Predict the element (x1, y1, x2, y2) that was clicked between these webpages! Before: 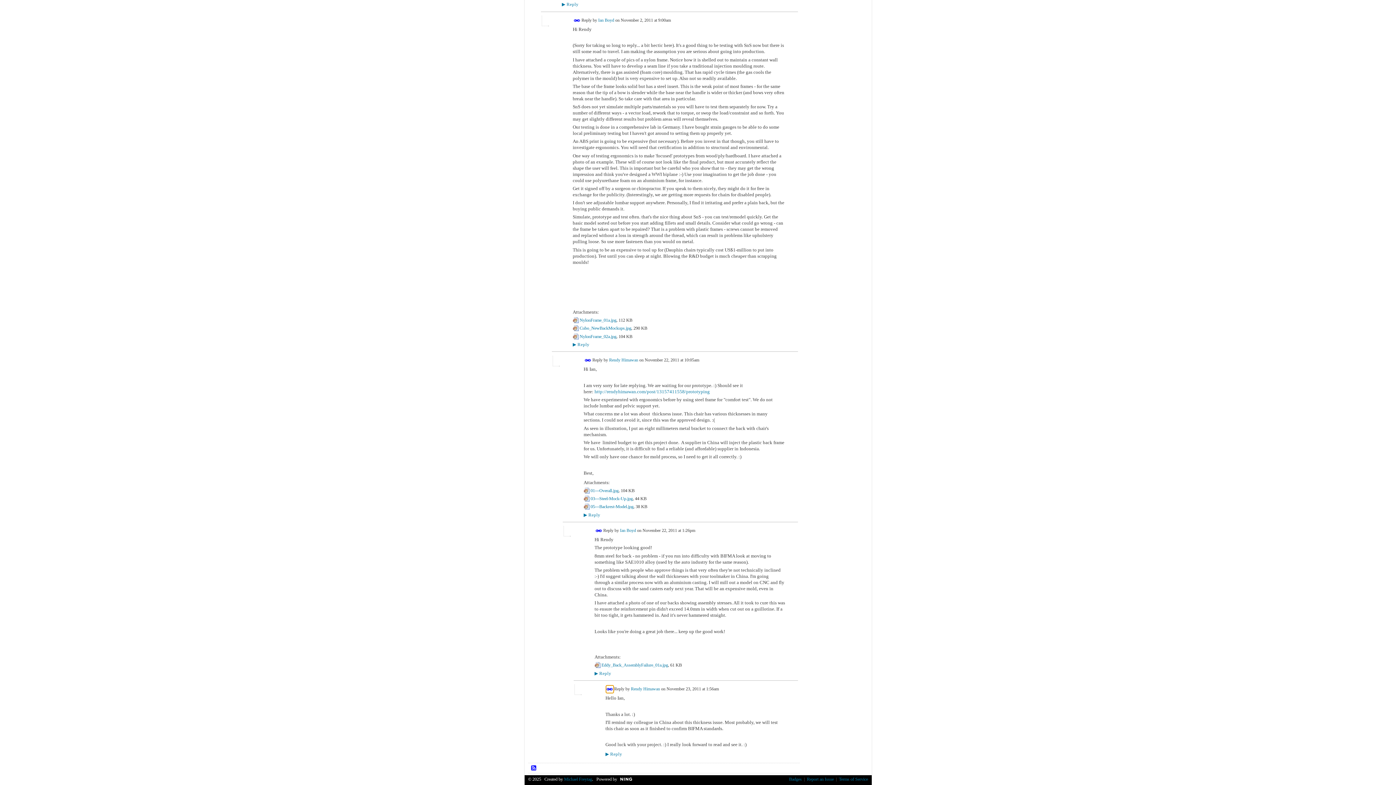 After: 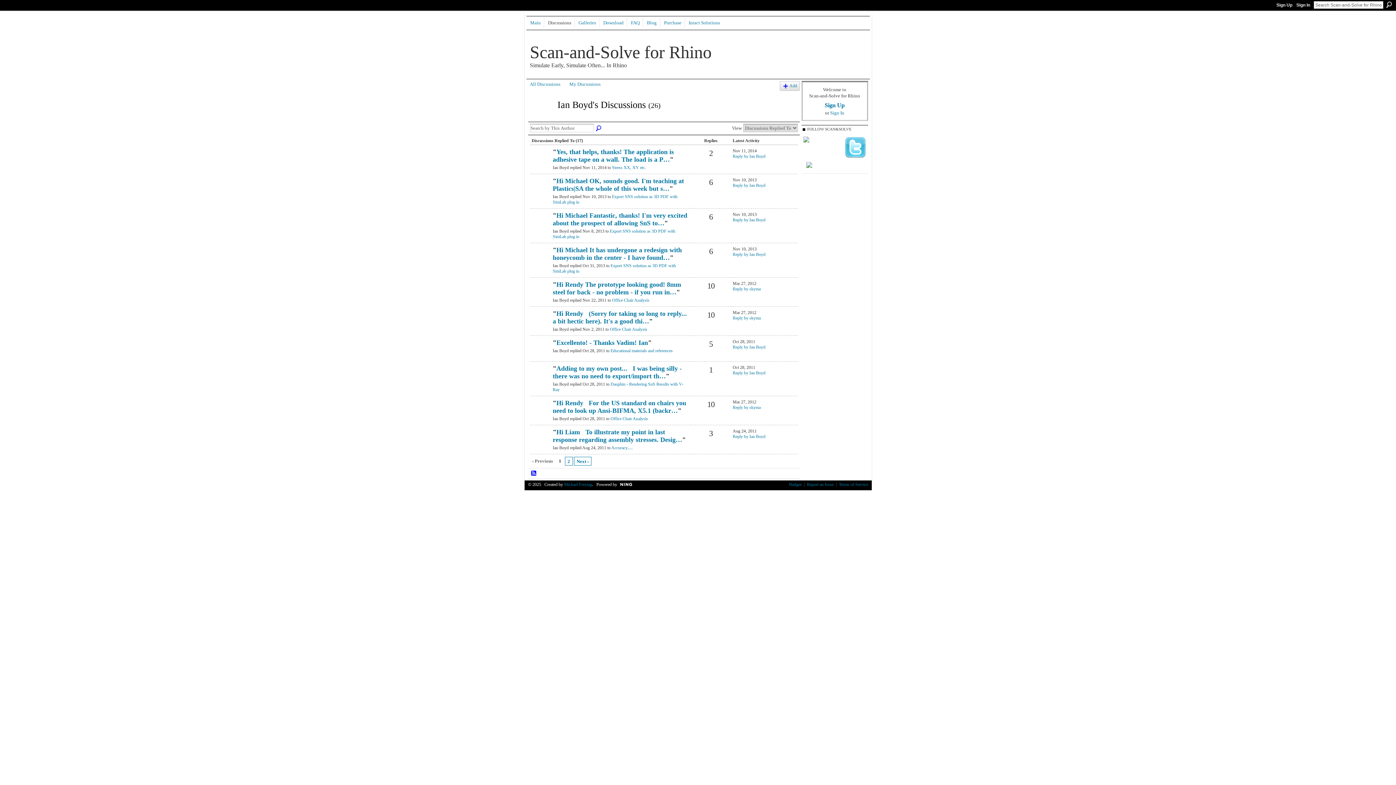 Action: label: Ian Boyd bbox: (598, 17, 614, 22)